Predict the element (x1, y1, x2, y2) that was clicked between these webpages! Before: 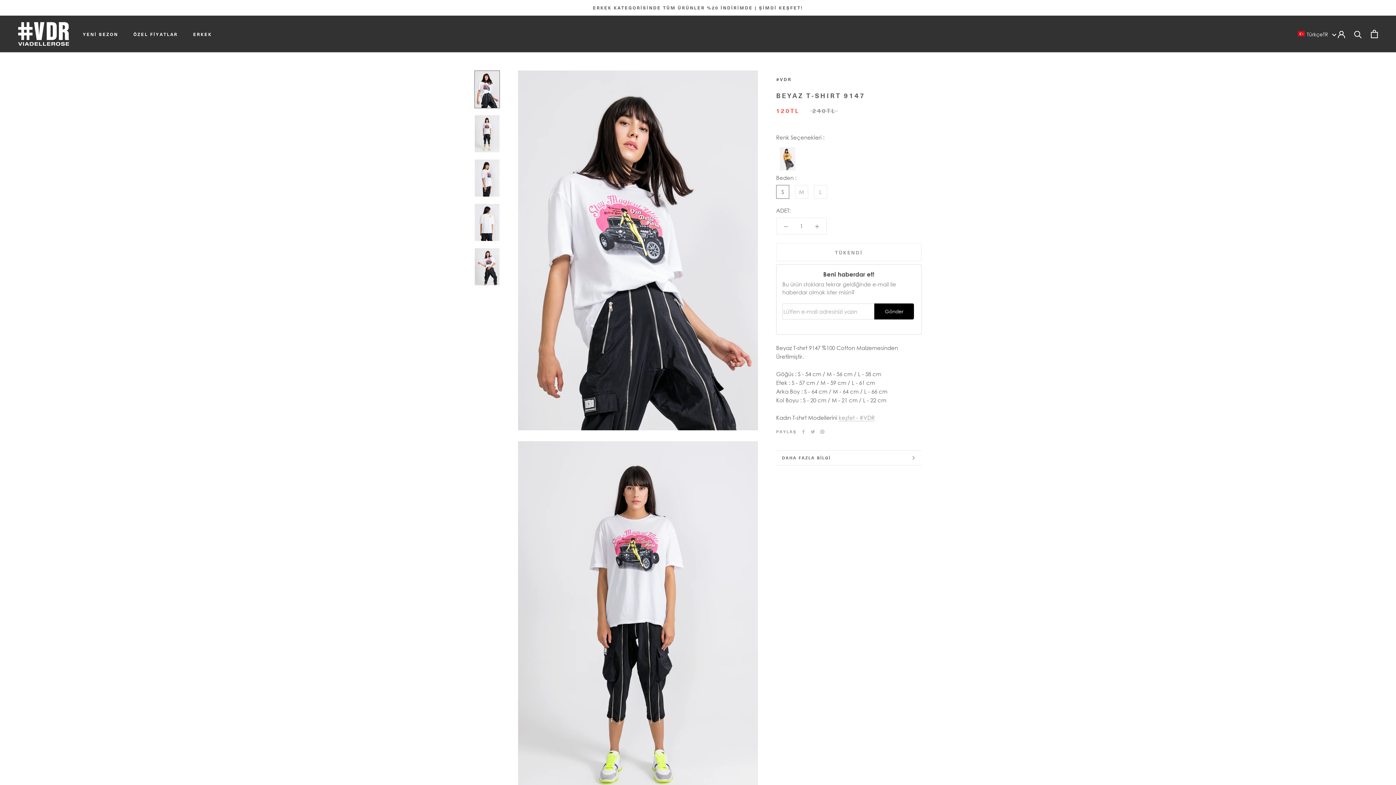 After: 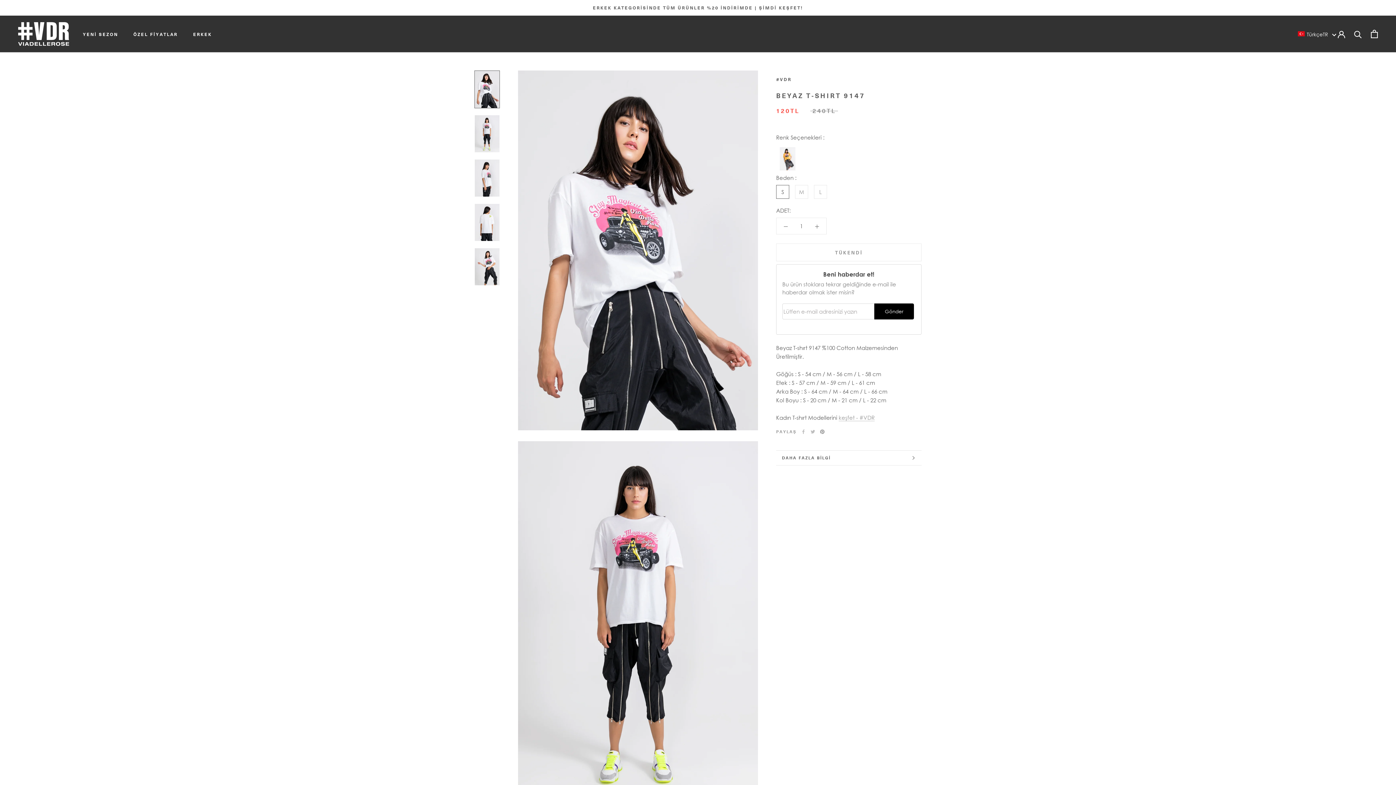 Action: bbox: (820, 429, 824, 434) label: Pinterest